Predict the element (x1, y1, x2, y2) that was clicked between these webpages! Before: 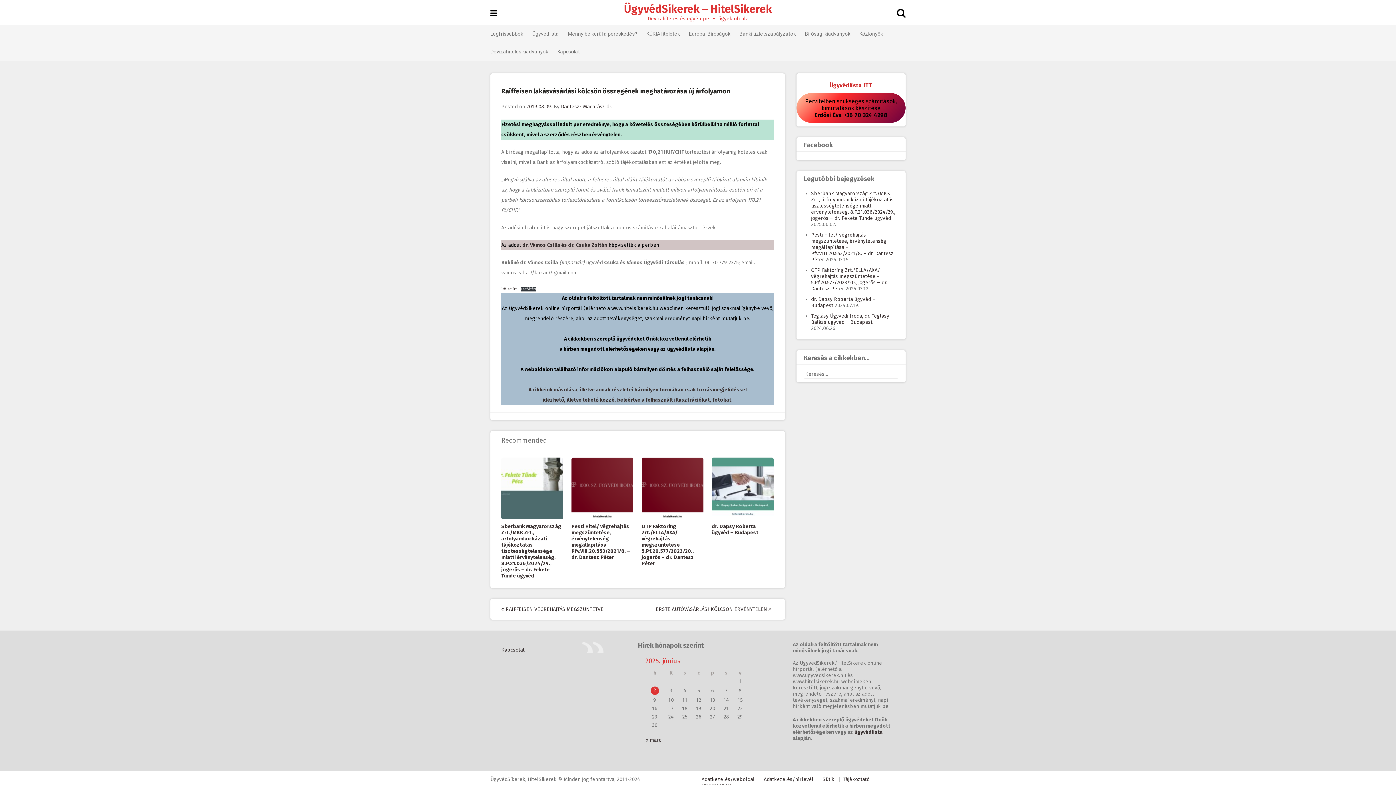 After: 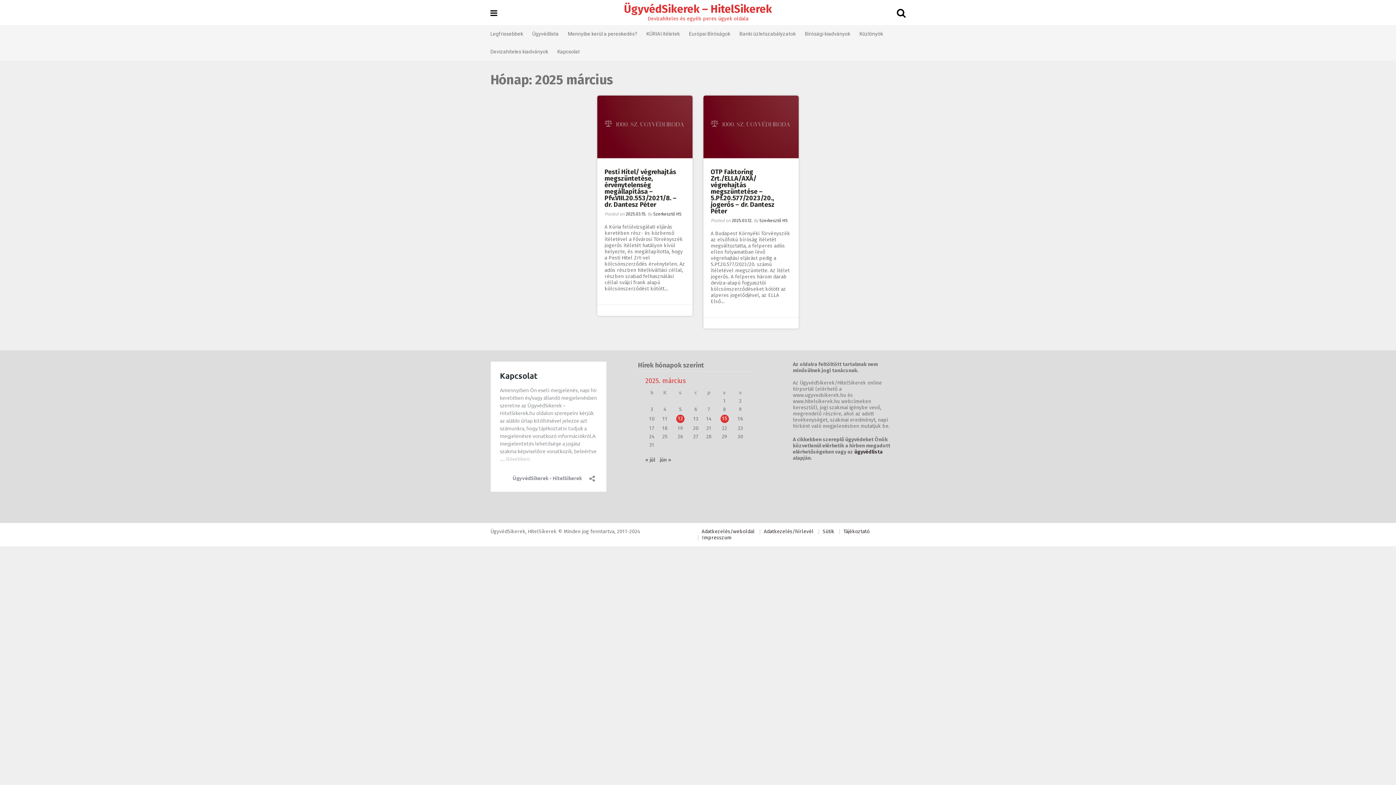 Action: bbox: (645, 737, 661, 743) label: « márc